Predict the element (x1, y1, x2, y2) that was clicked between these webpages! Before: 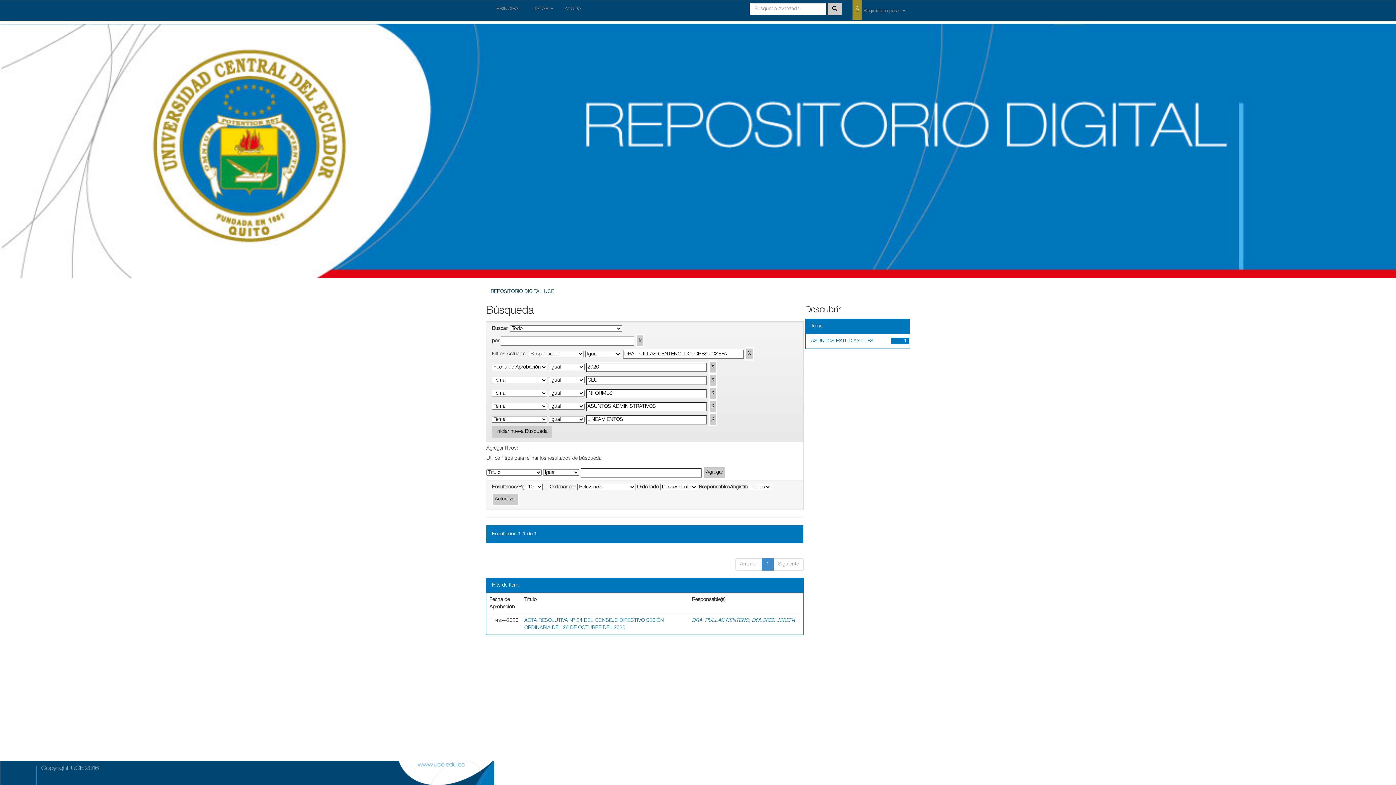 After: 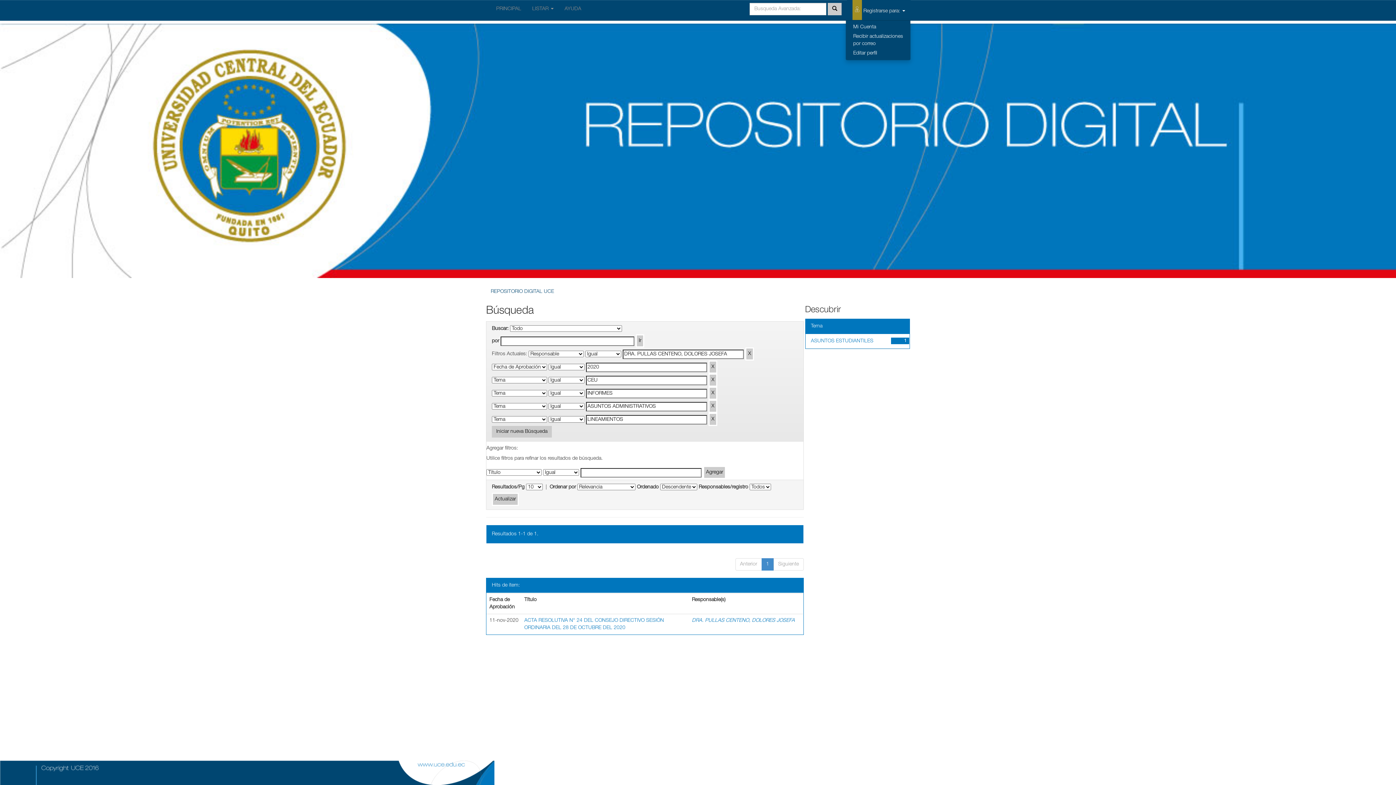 Action: label:  Registrarse para:  bbox: (847, 0, 910, 20)